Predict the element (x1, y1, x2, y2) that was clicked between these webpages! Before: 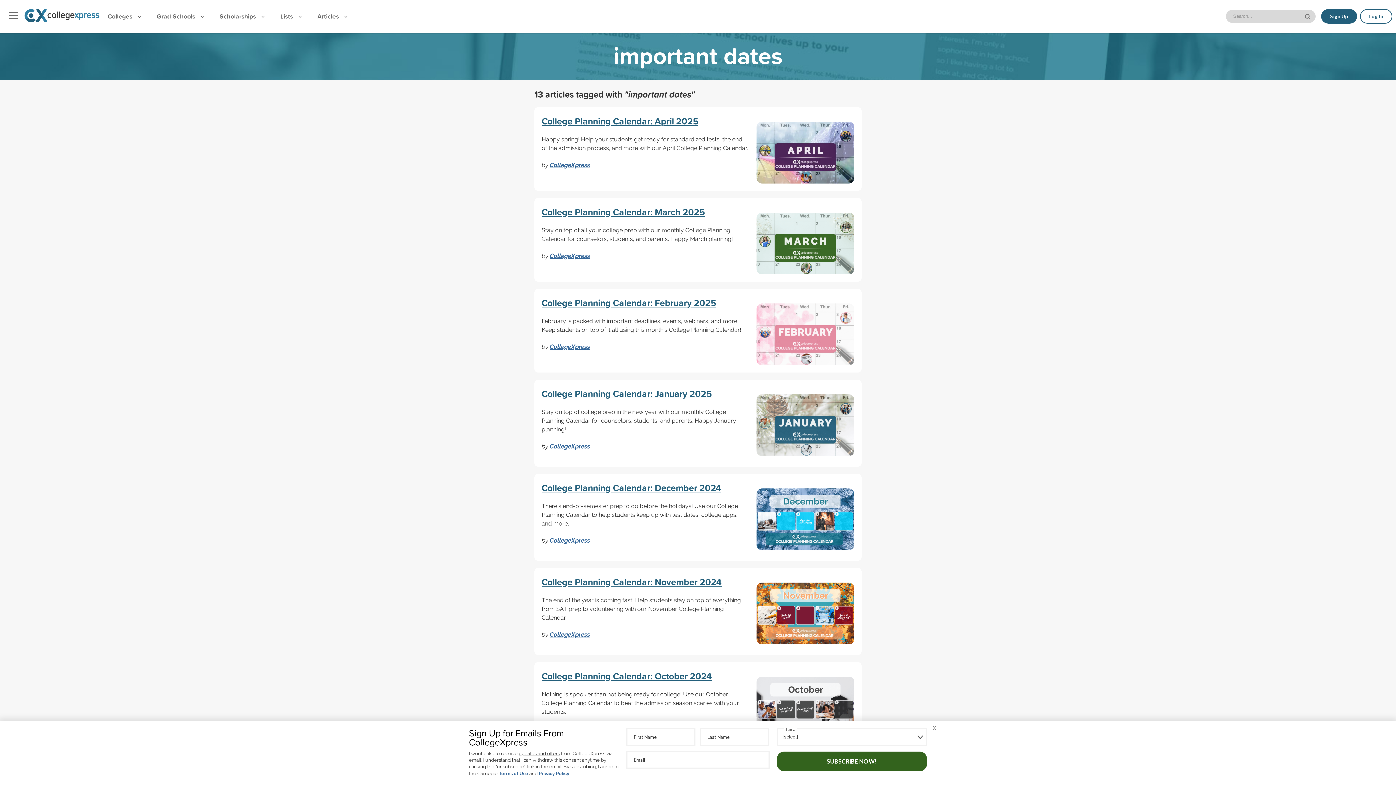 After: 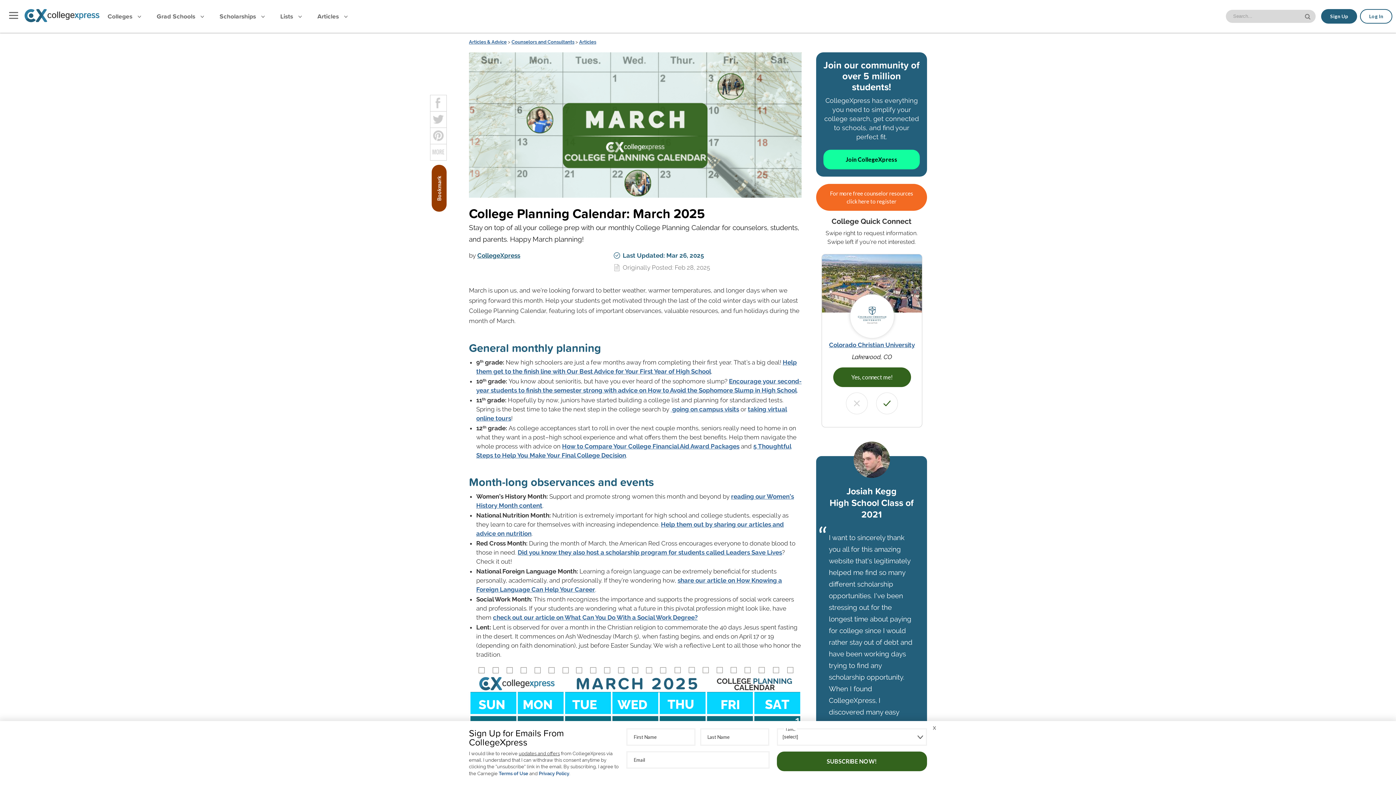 Action: label: College Planning Calendar: March 2025 bbox: (541, 205, 705, 218)